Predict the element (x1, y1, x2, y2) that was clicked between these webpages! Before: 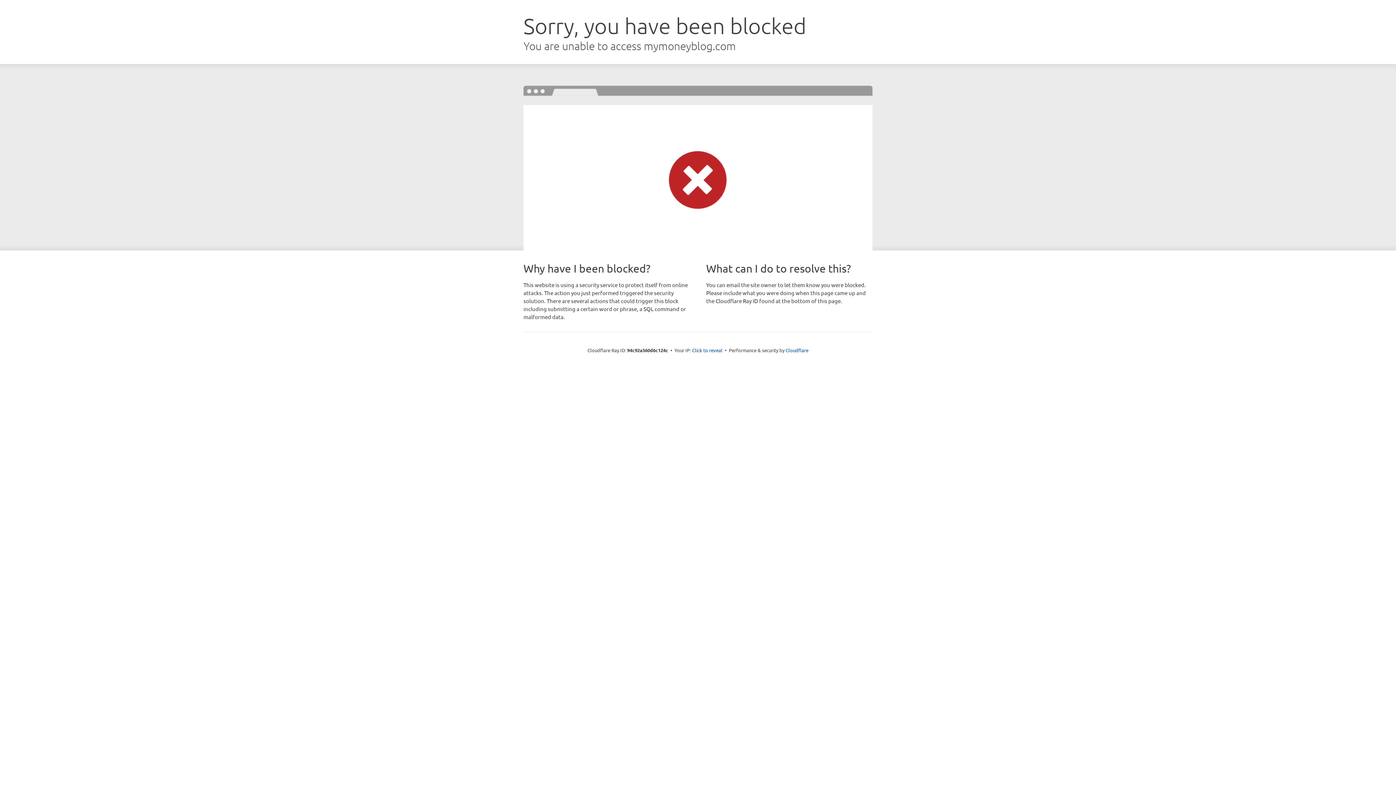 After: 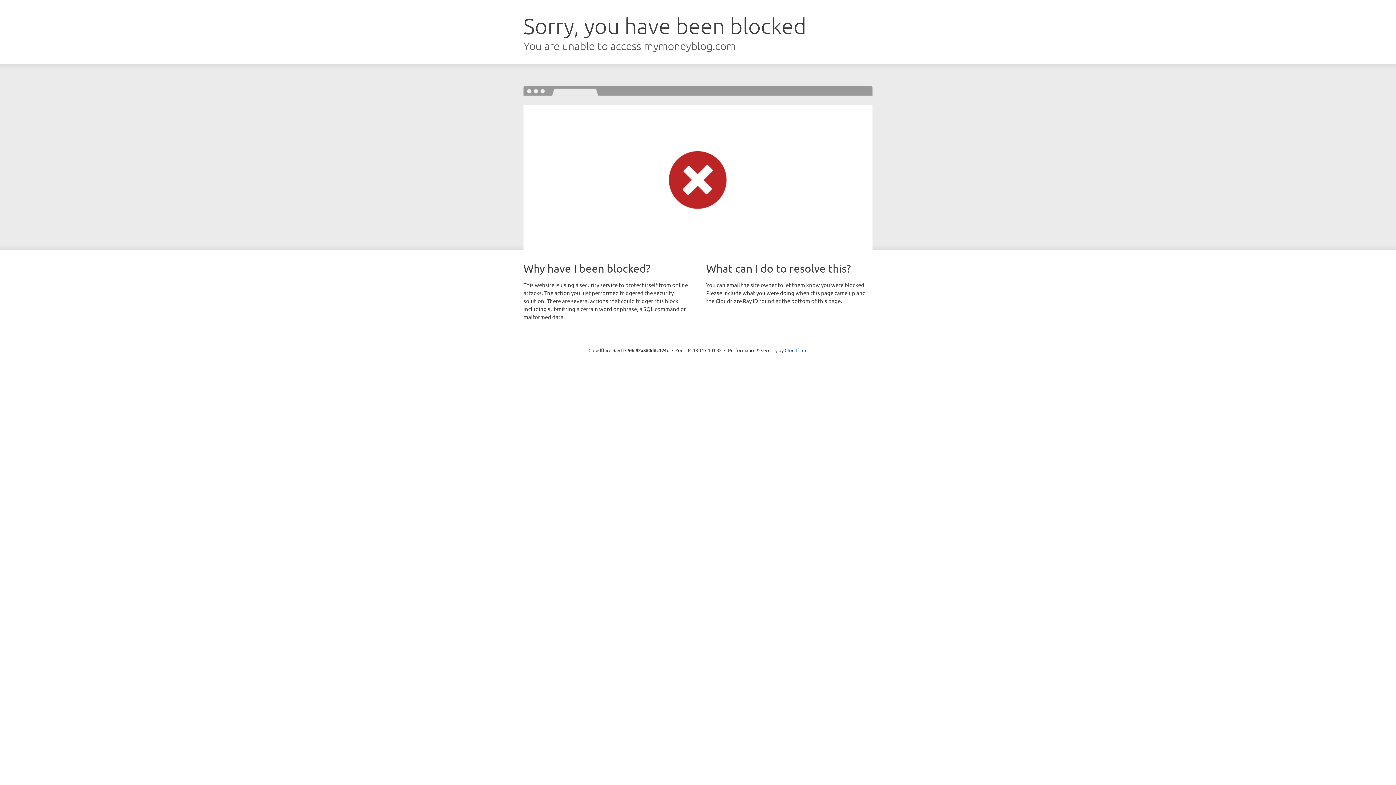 Action: label: Click to reveal bbox: (692, 346, 722, 353)